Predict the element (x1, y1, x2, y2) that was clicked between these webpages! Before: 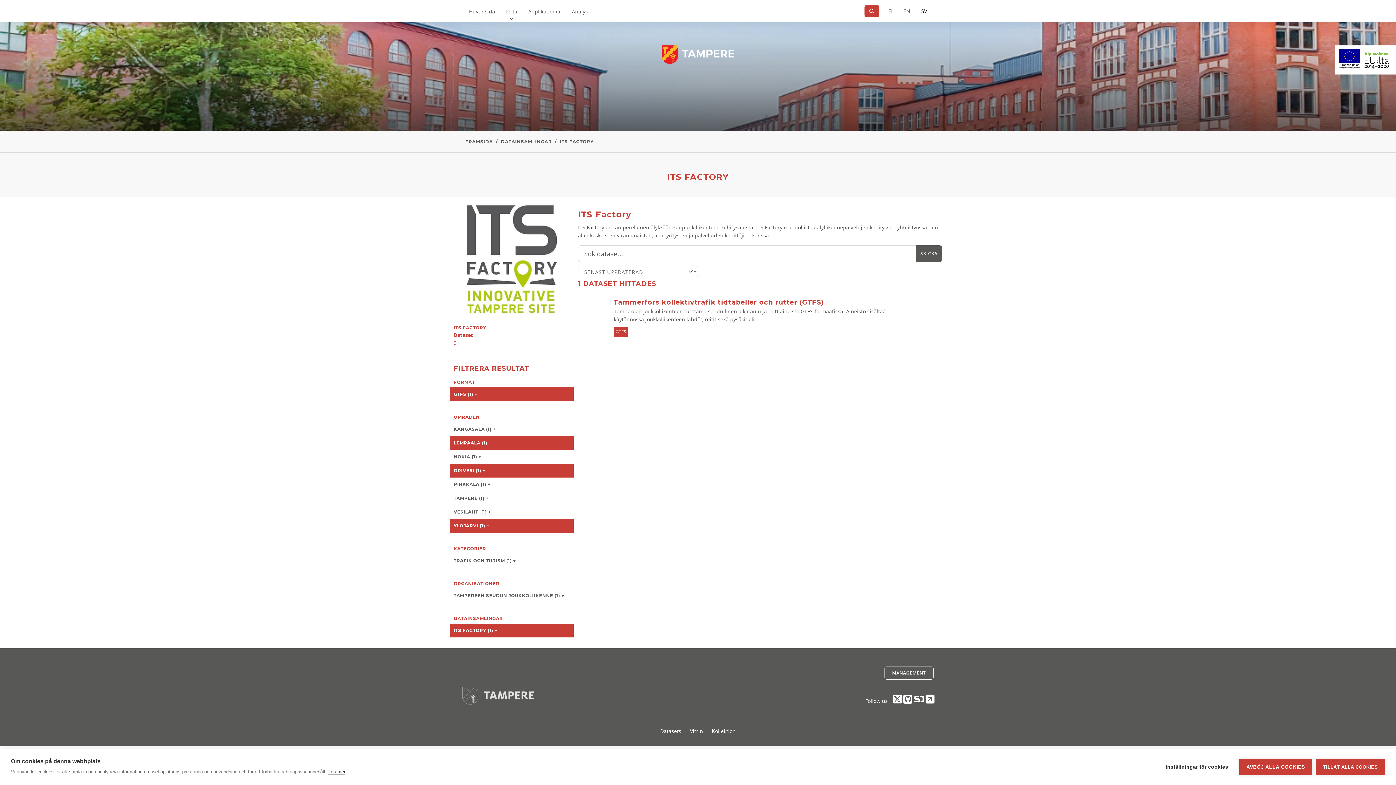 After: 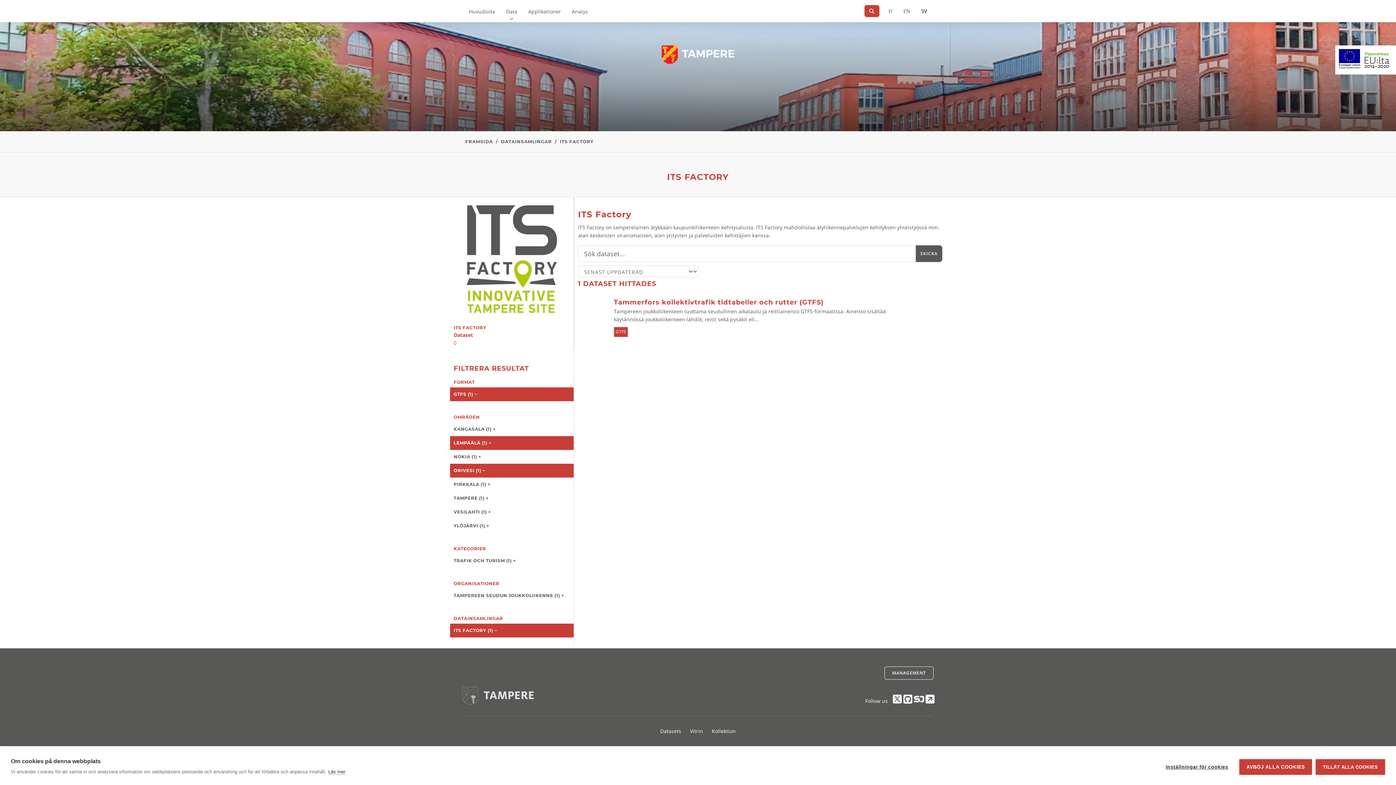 Action: label: YLÖJÄRVI (1) − bbox: (450, 519, 573, 533)